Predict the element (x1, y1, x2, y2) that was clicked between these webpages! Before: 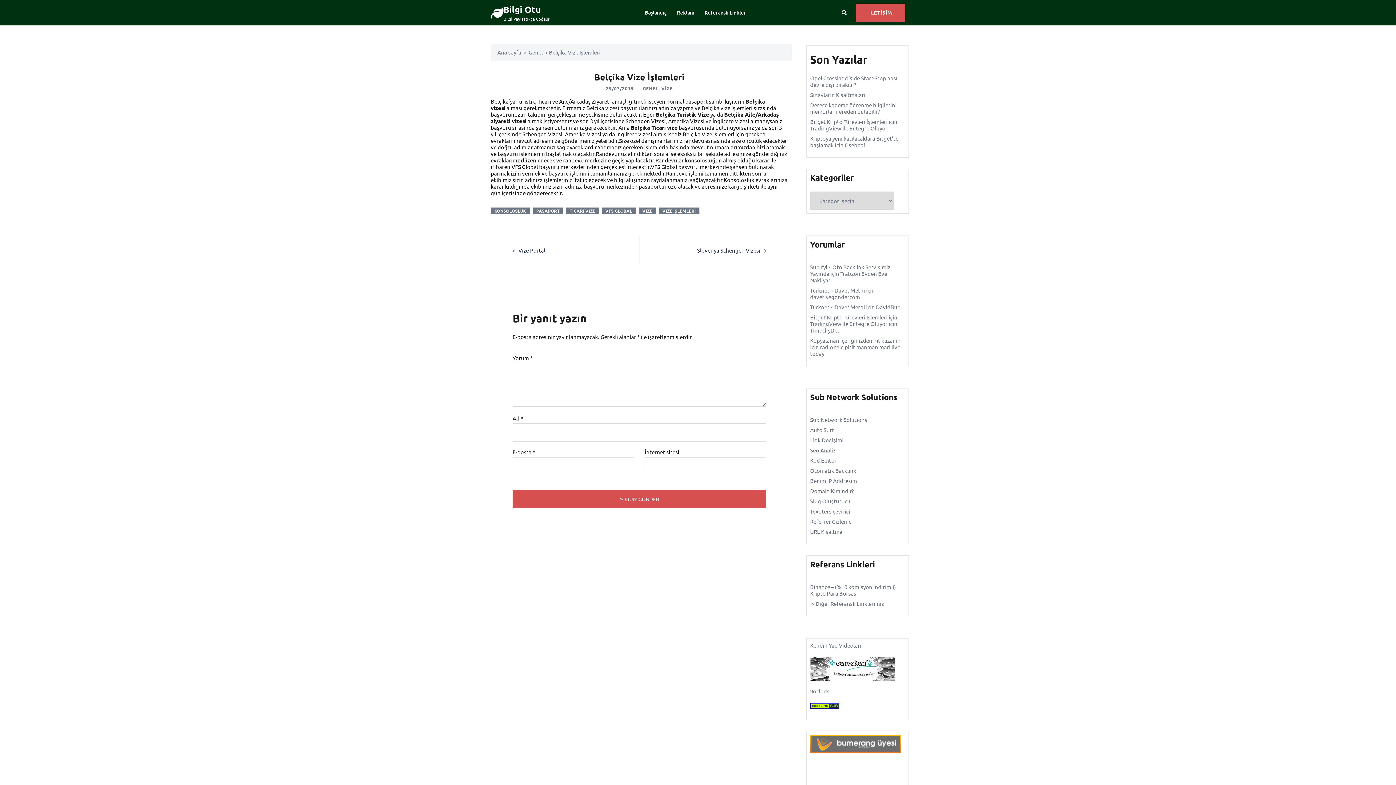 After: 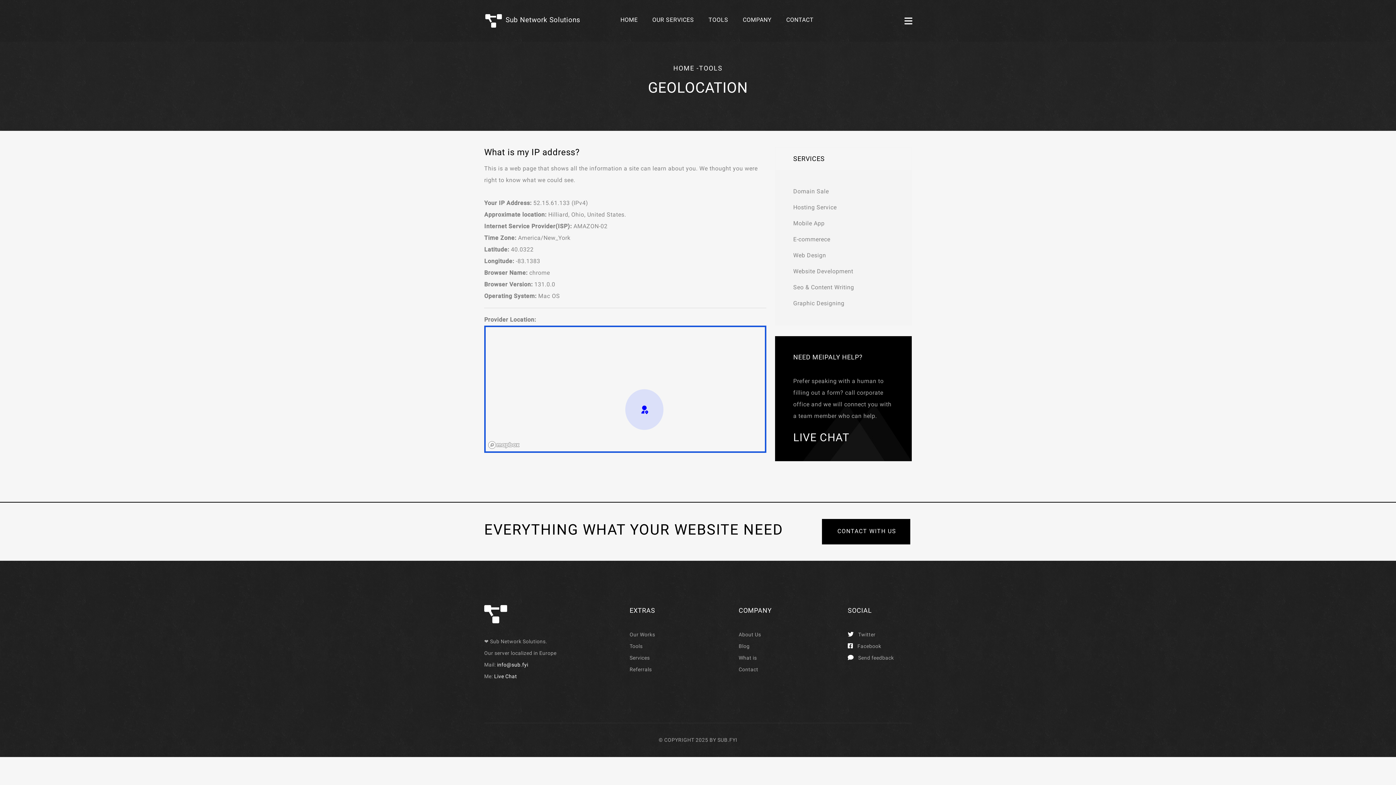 Action: label: Benim IP Addresim bbox: (810, 477, 857, 484)